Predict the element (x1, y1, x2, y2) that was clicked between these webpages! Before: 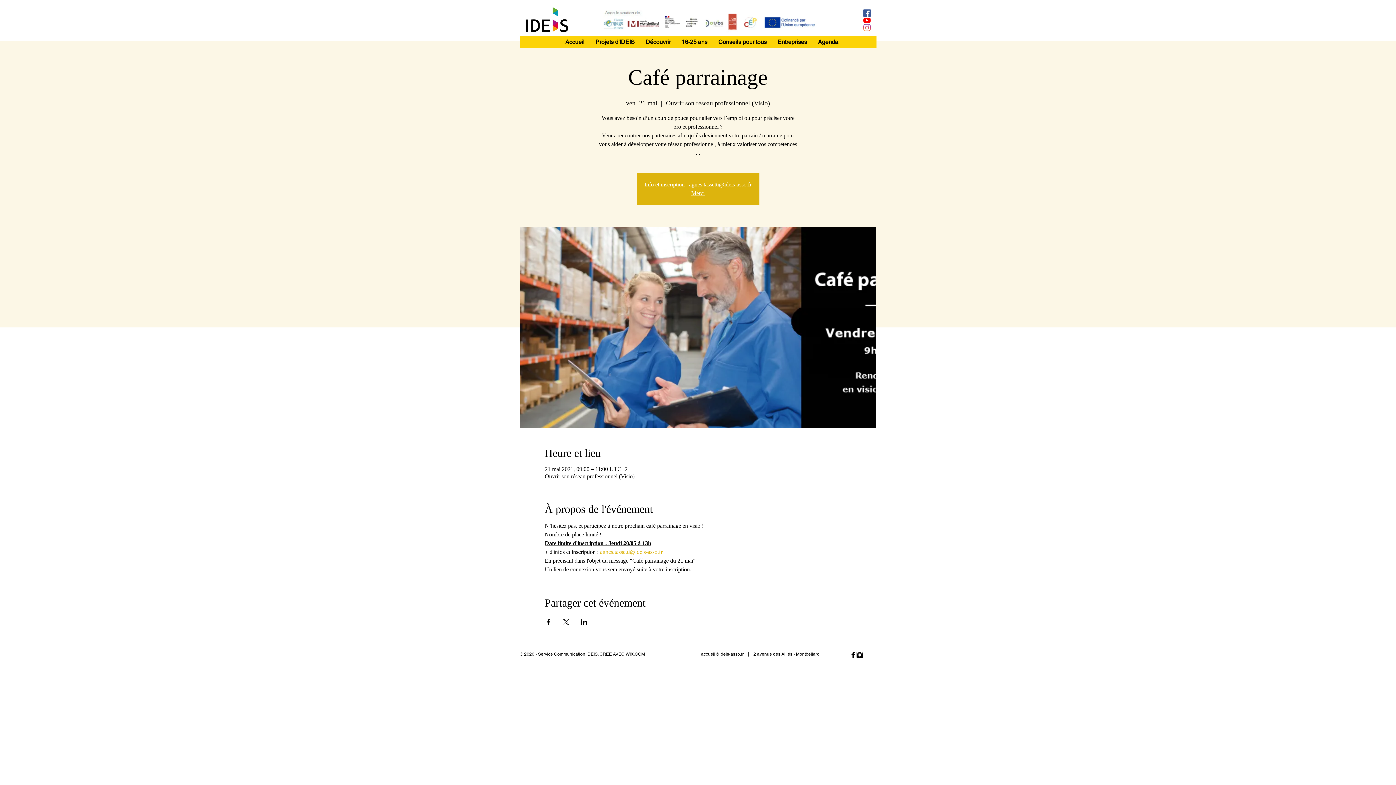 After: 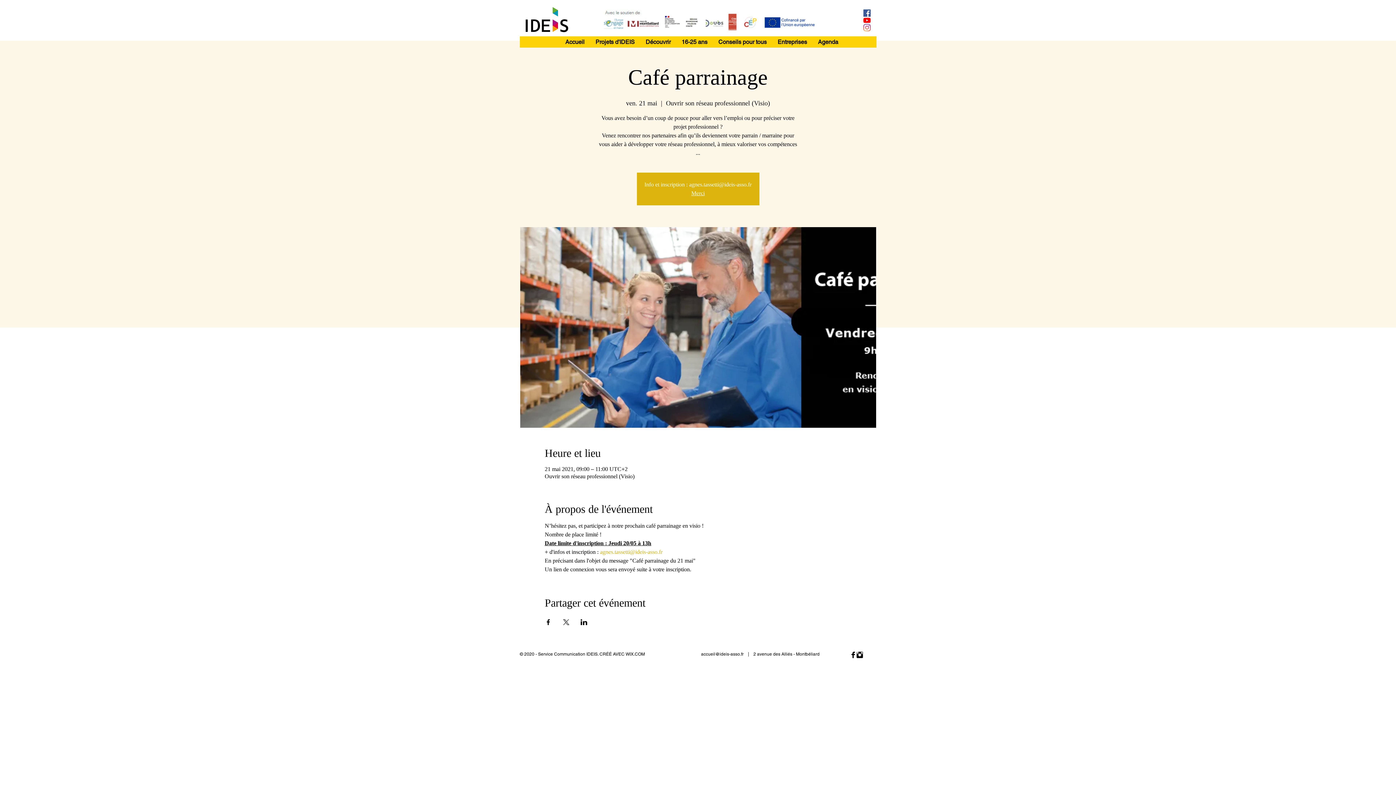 Action: label: Partager l'événement sur X bbox: (562, 619, 569, 625)